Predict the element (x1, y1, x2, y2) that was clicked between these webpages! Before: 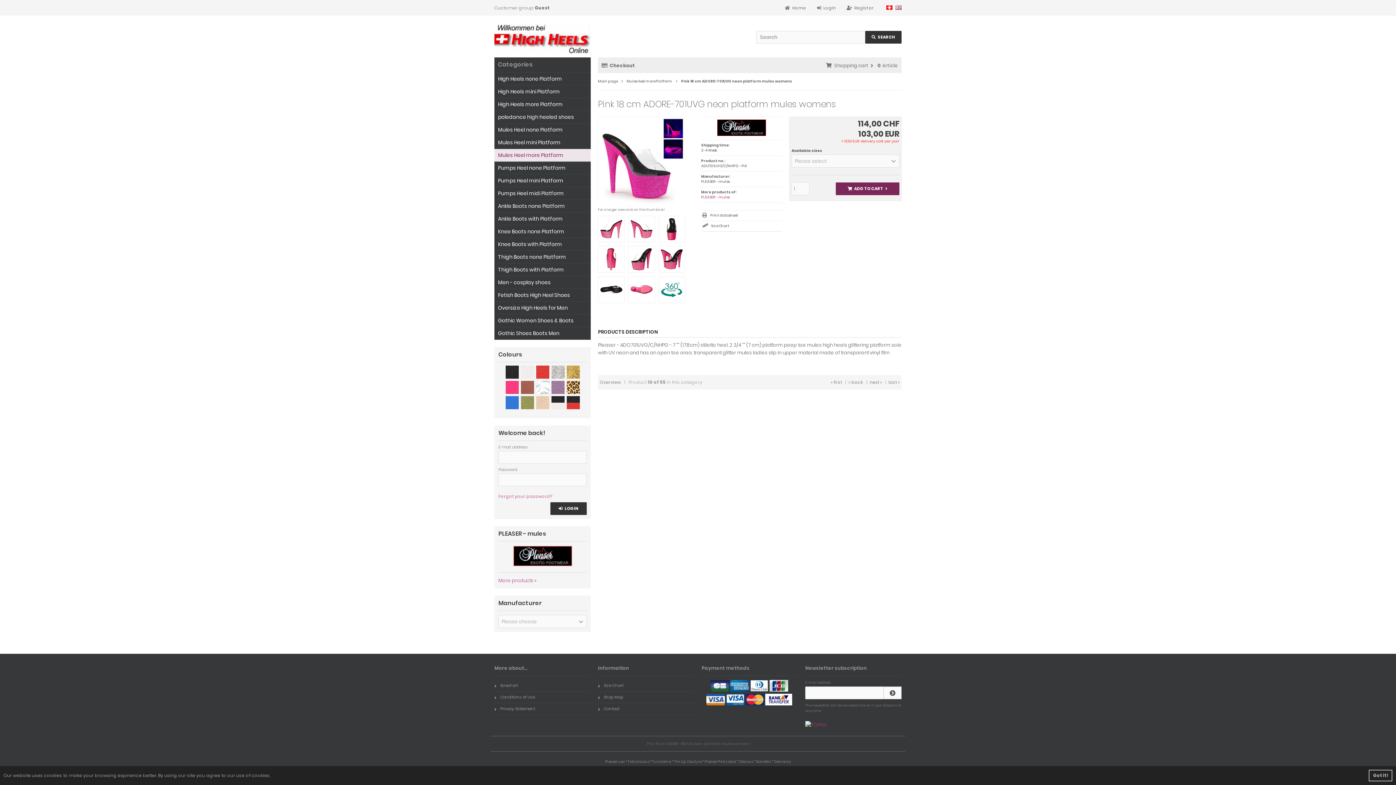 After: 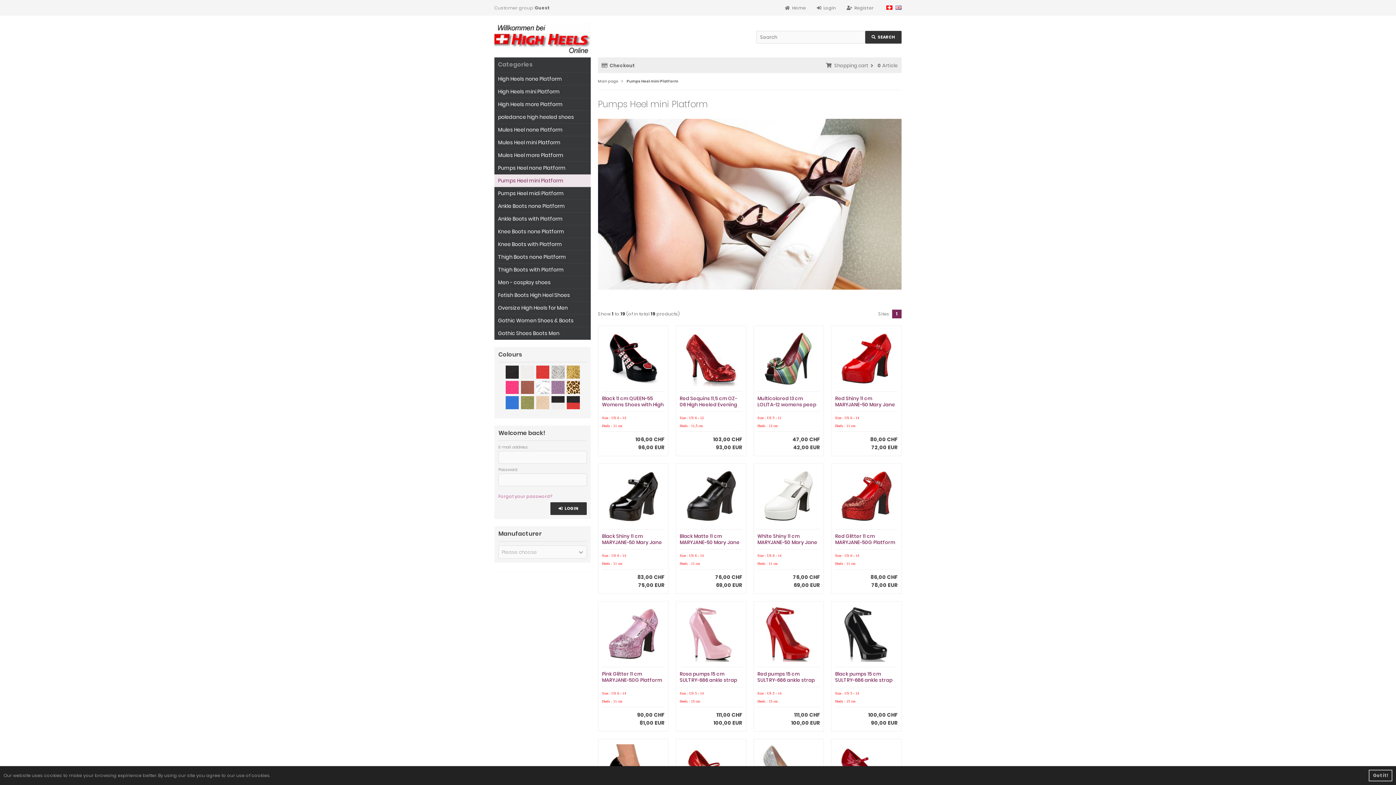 Action: label: Pumps Heel mini Platform bbox: (494, 174, 590, 187)